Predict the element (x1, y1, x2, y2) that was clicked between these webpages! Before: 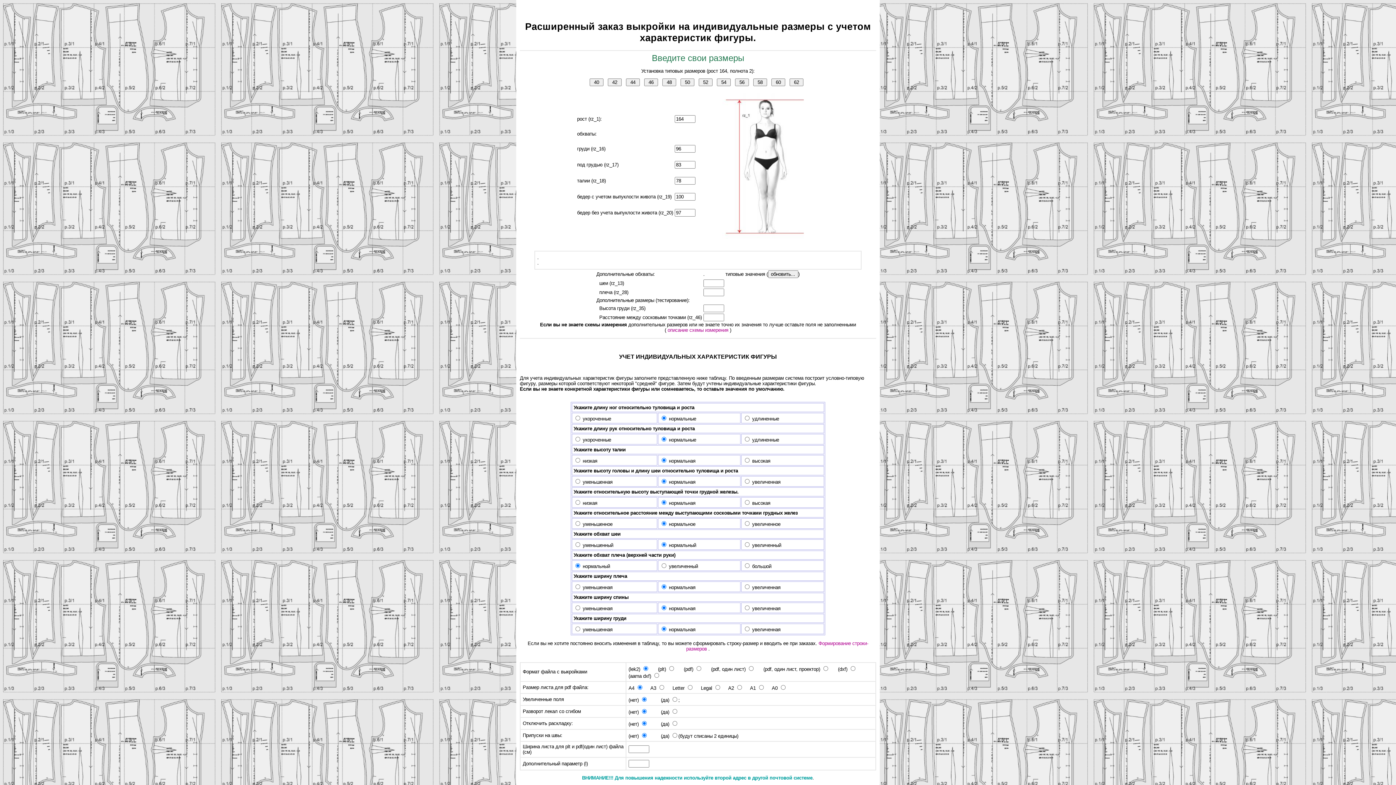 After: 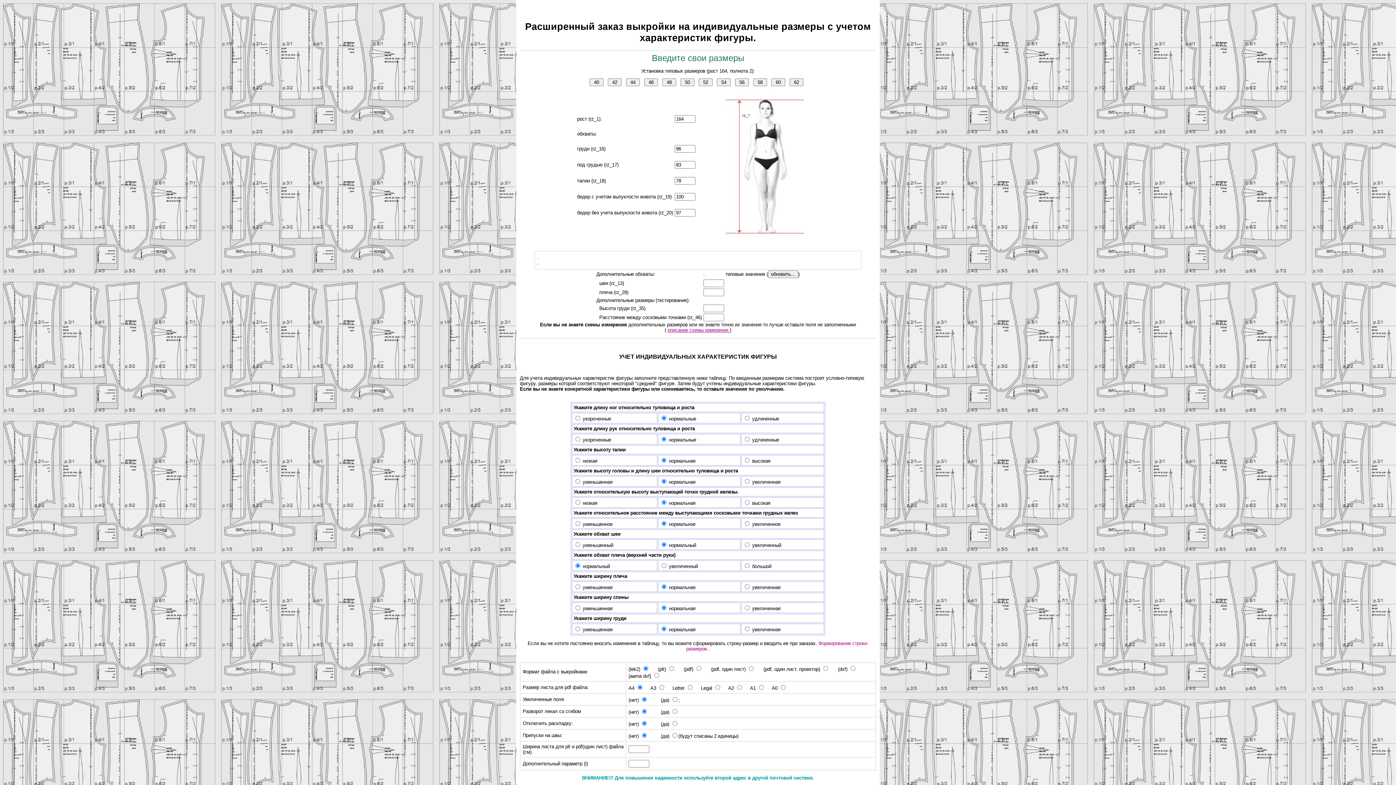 Action: bbox: (667, 327, 730, 333) label: описание схемы измерения 